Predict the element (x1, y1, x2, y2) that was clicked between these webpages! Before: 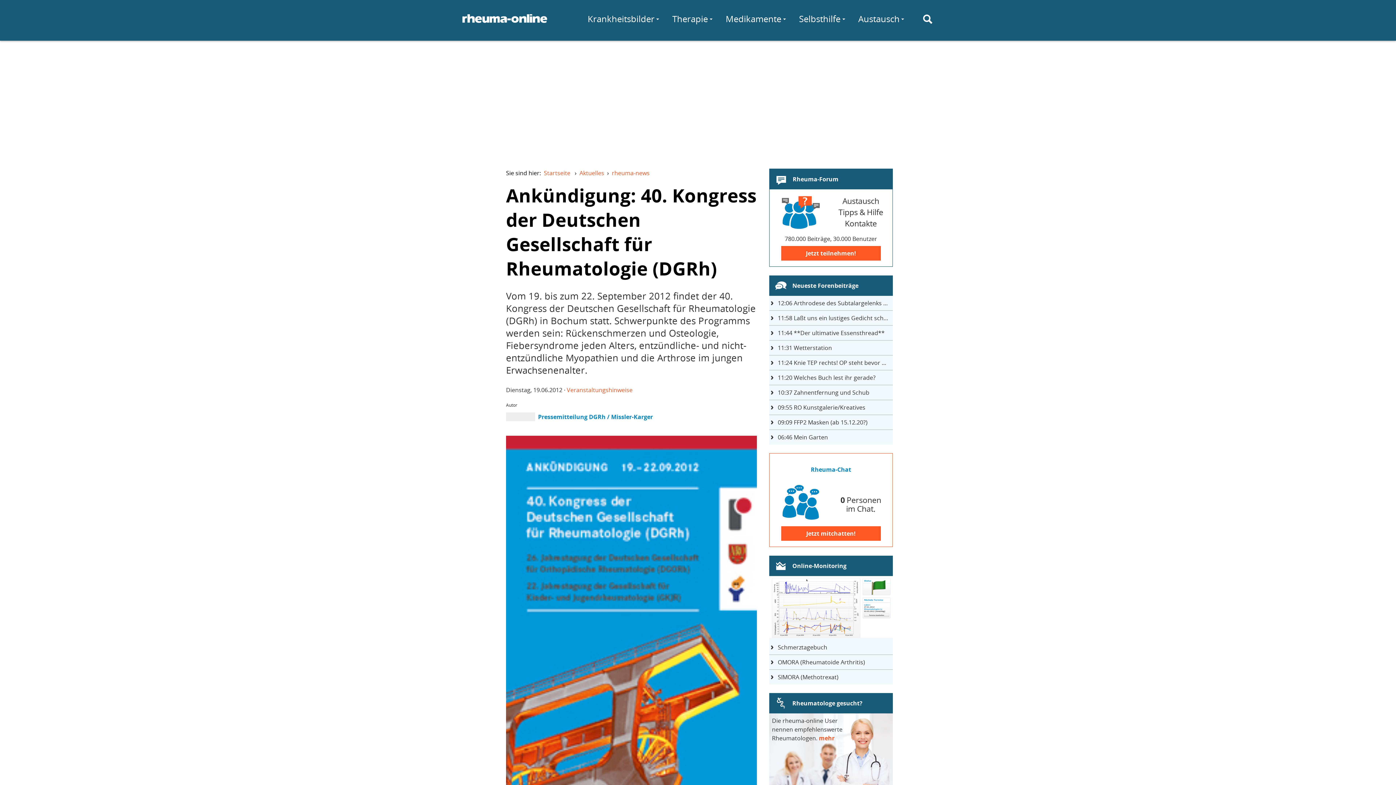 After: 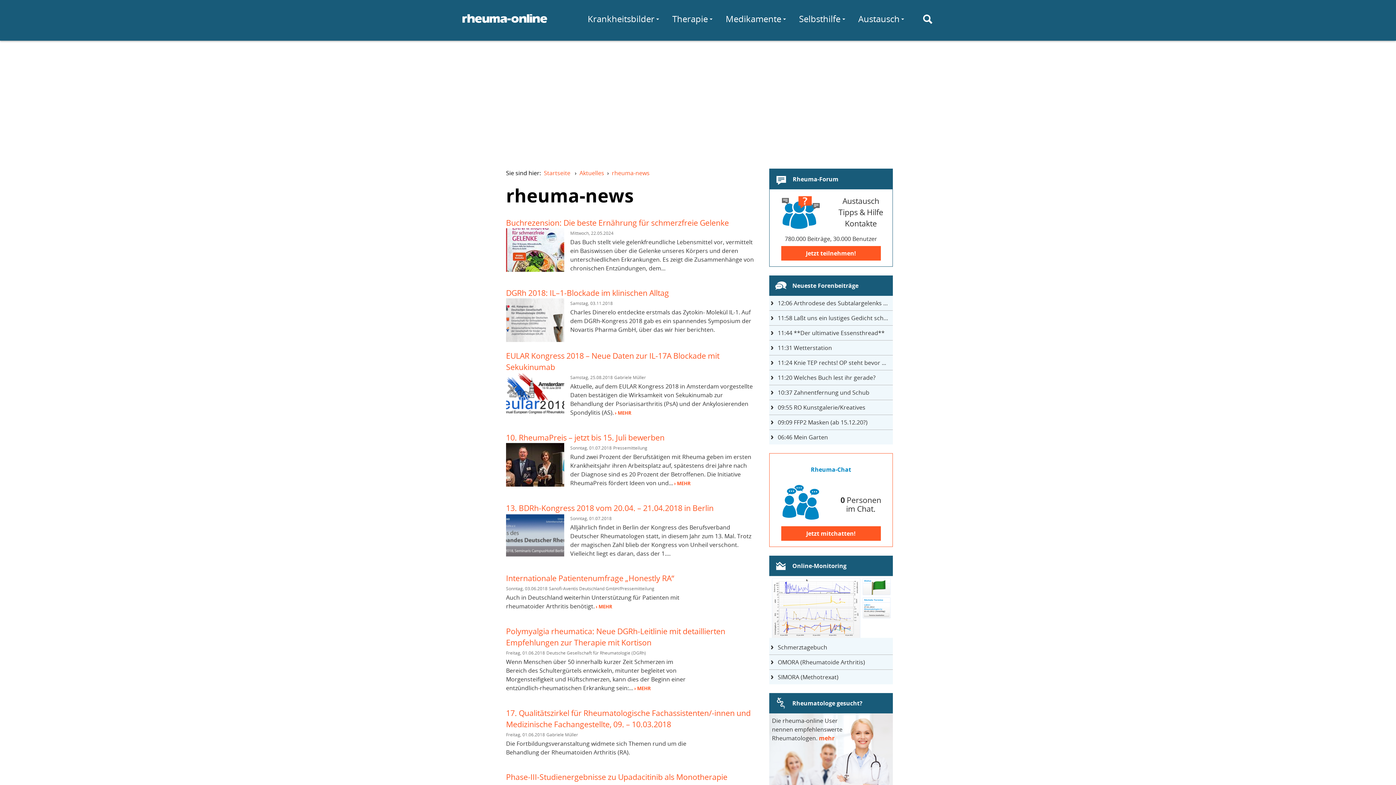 Action: label: Aktuelles bbox: (579, 169, 604, 177)